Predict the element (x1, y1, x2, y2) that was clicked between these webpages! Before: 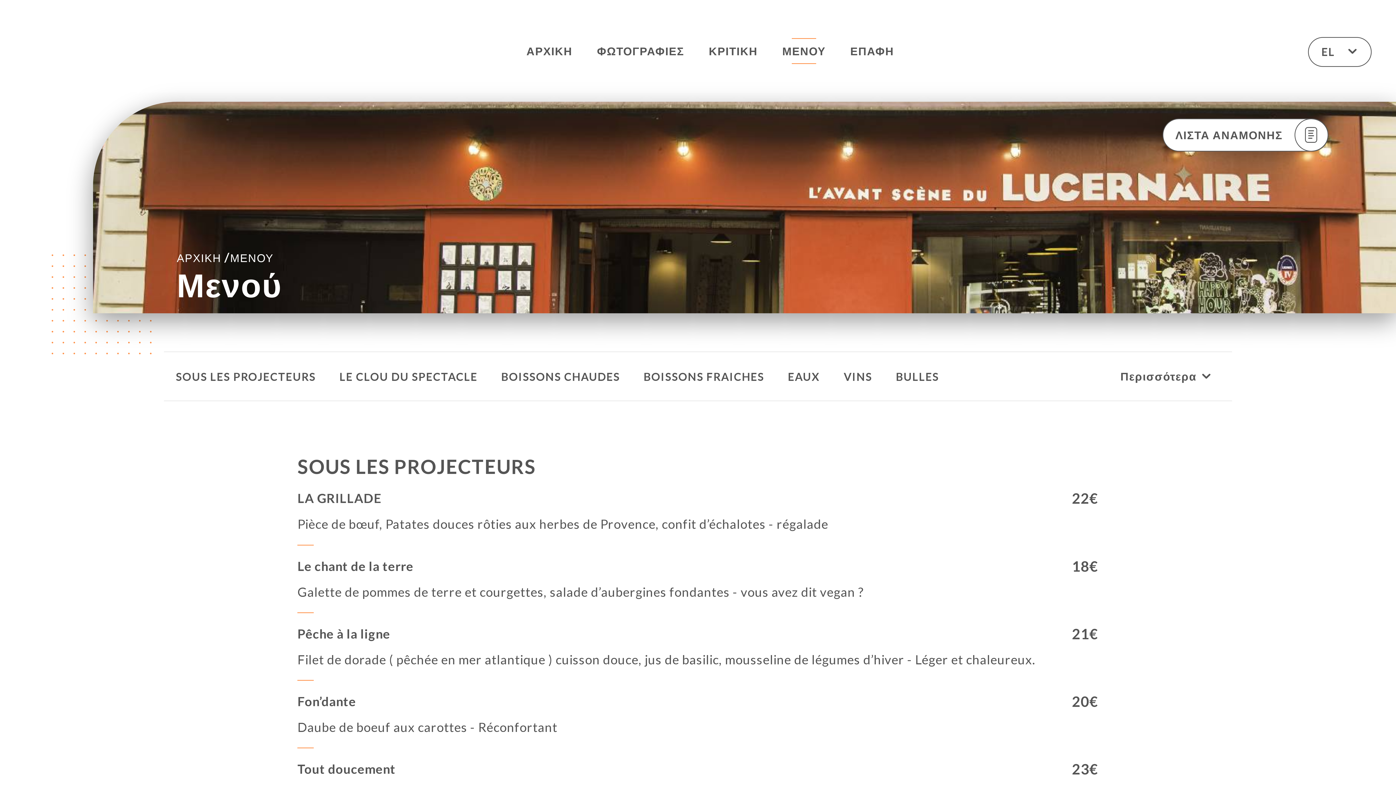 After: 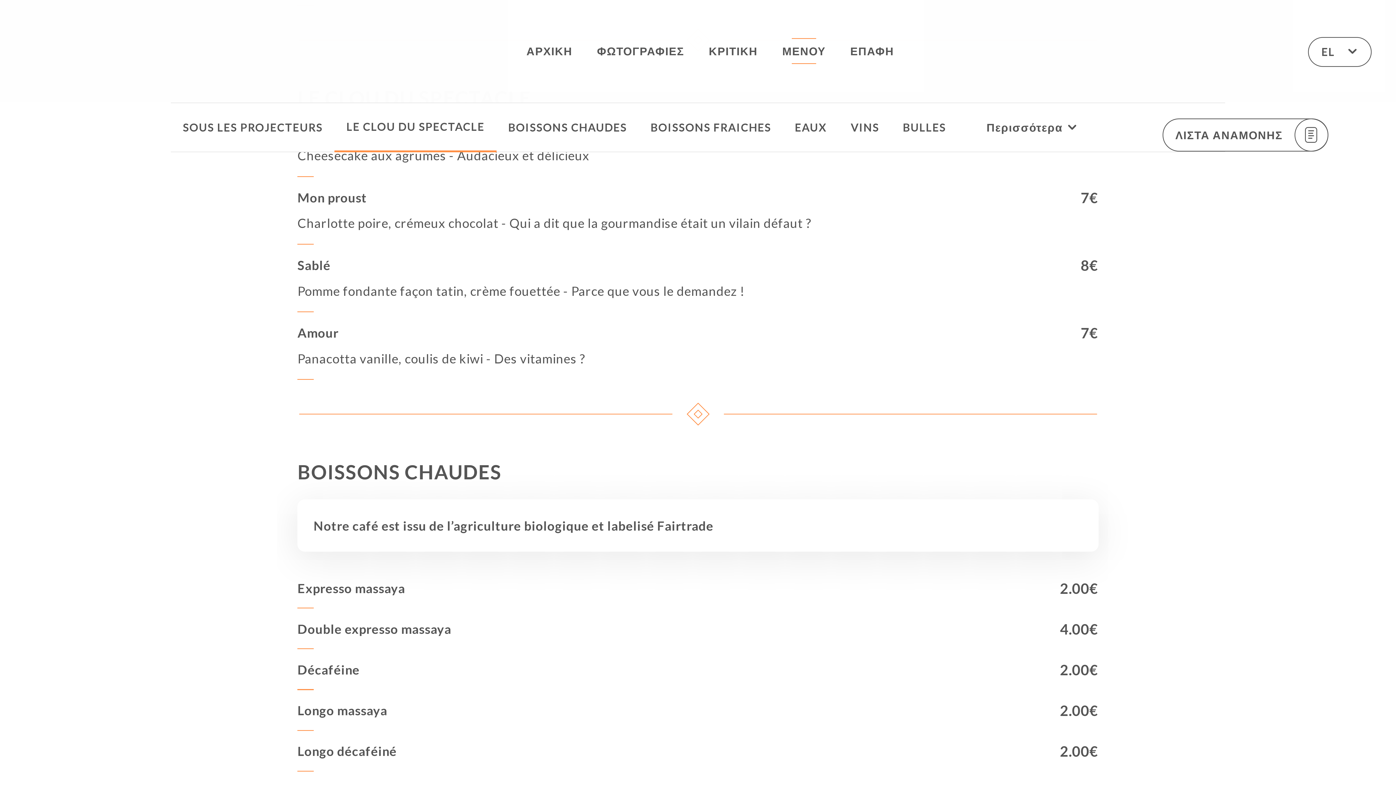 Action: bbox: (327, 351, 489, 401) label: LE CLOU DU SPECTACLE